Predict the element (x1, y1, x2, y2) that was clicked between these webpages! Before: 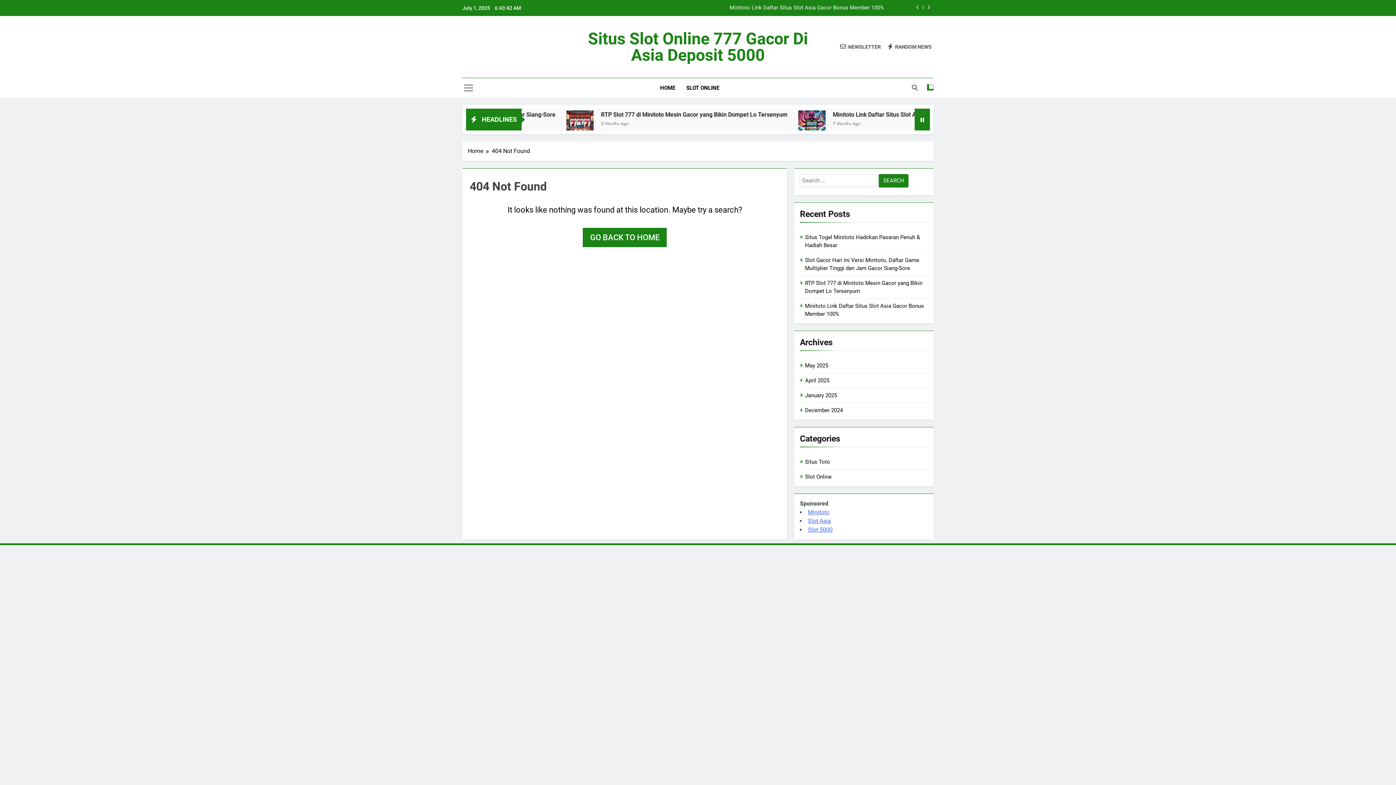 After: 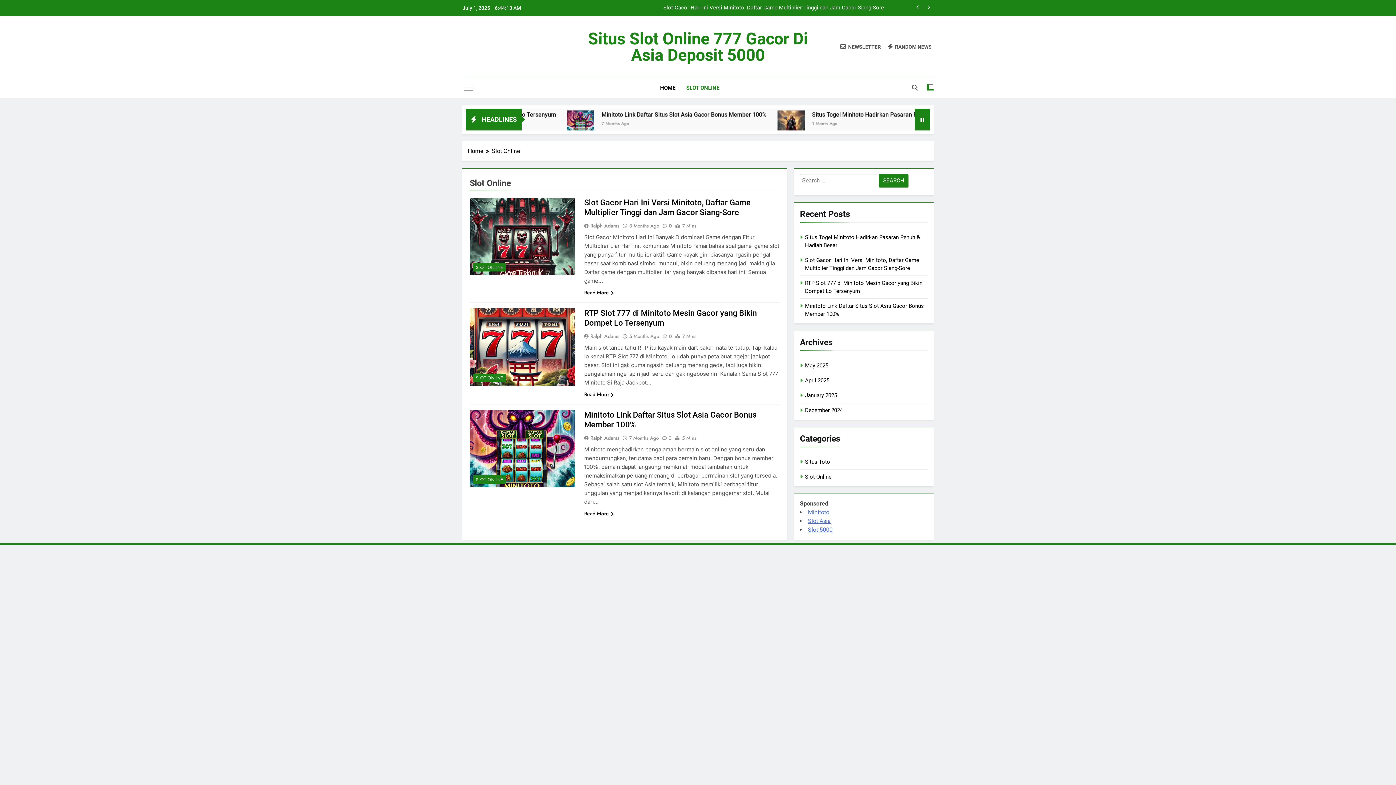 Action: label: Slot Online bbox: (805, 473, 831, 480)